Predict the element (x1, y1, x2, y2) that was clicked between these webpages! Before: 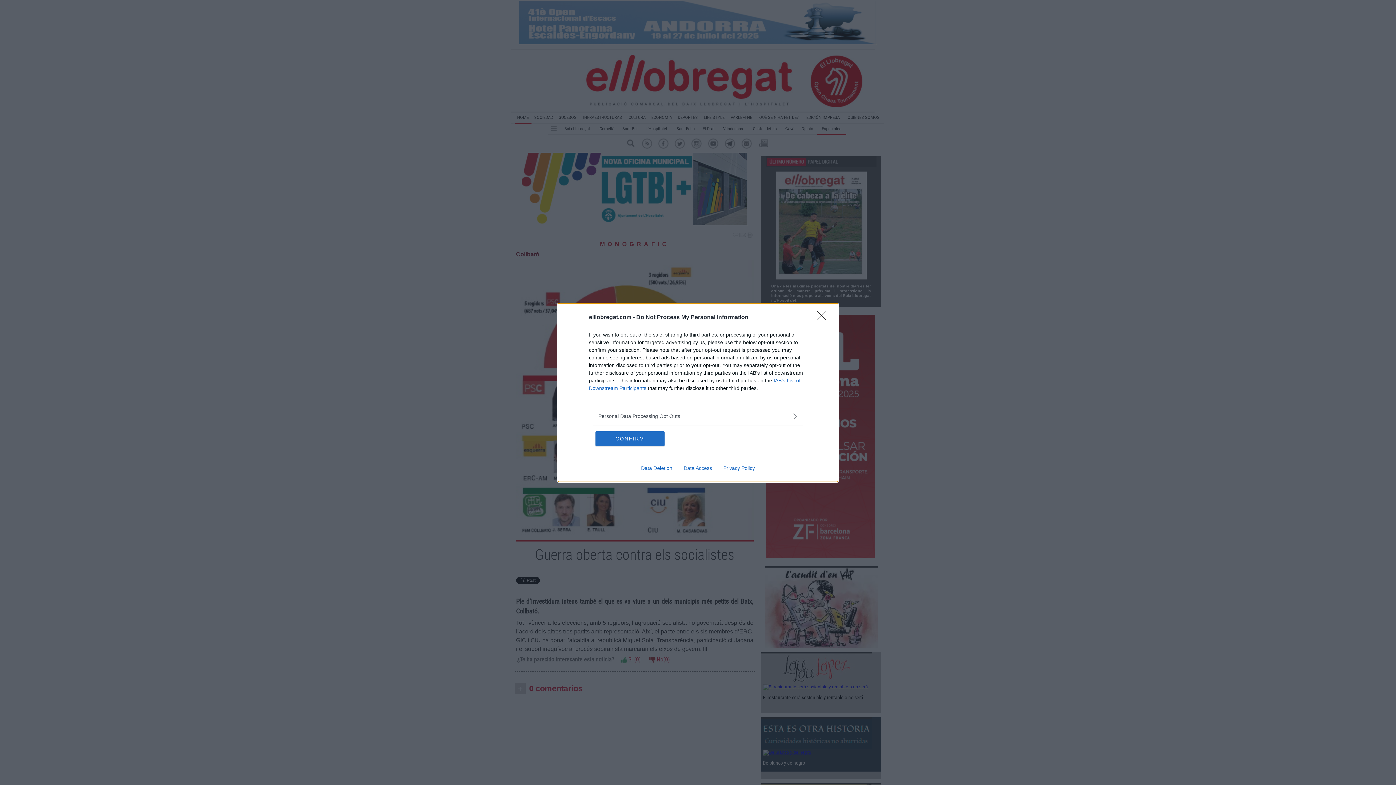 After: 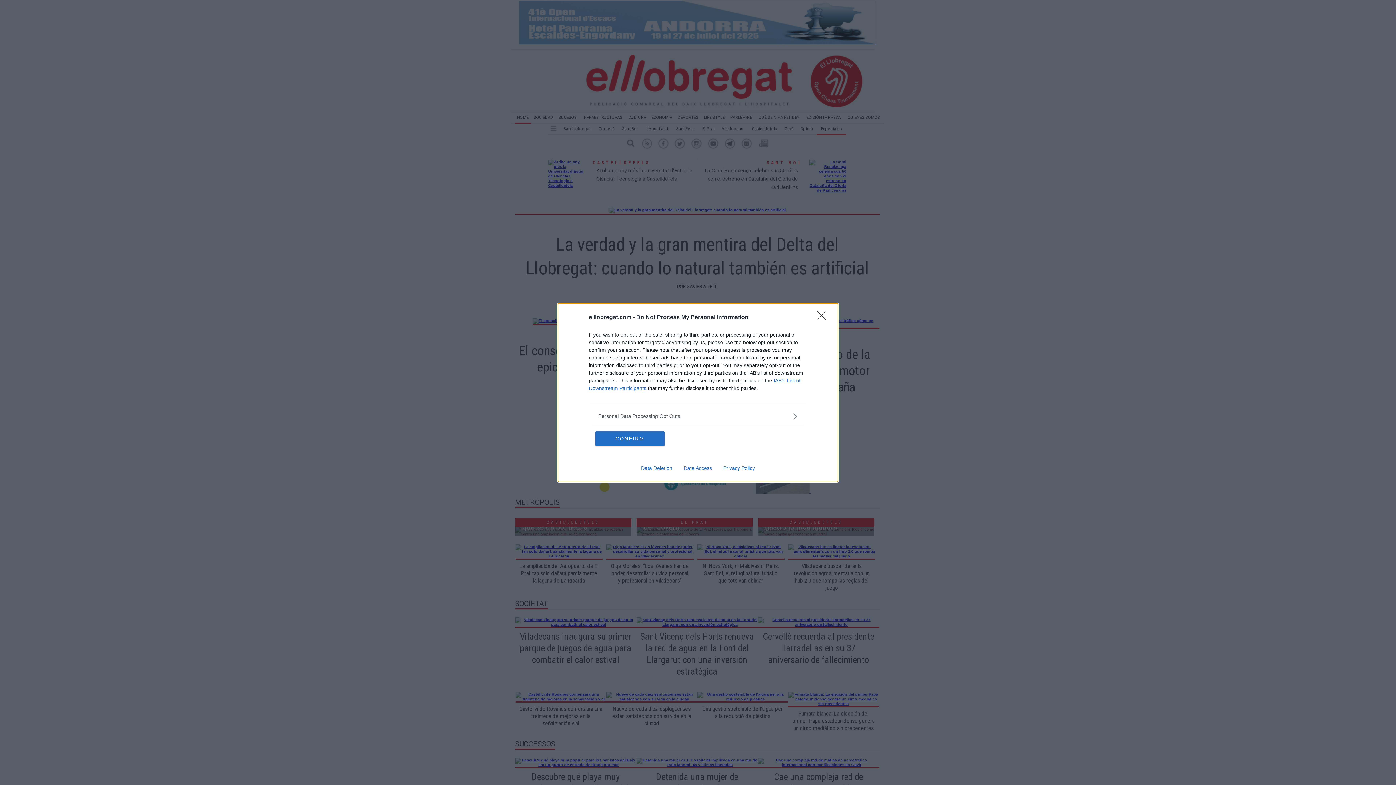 Action: bbox: (635, 465, 678, 471) label: Data Deletion